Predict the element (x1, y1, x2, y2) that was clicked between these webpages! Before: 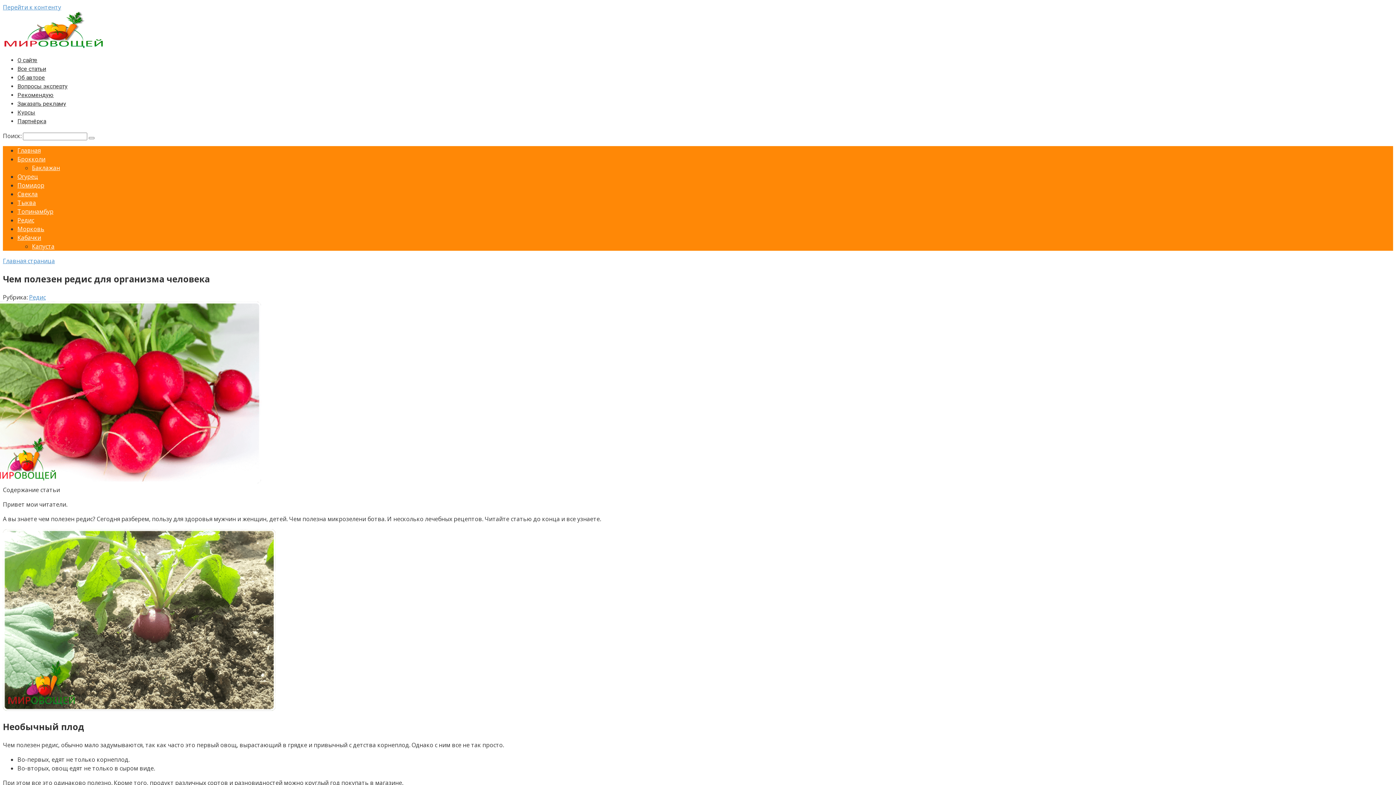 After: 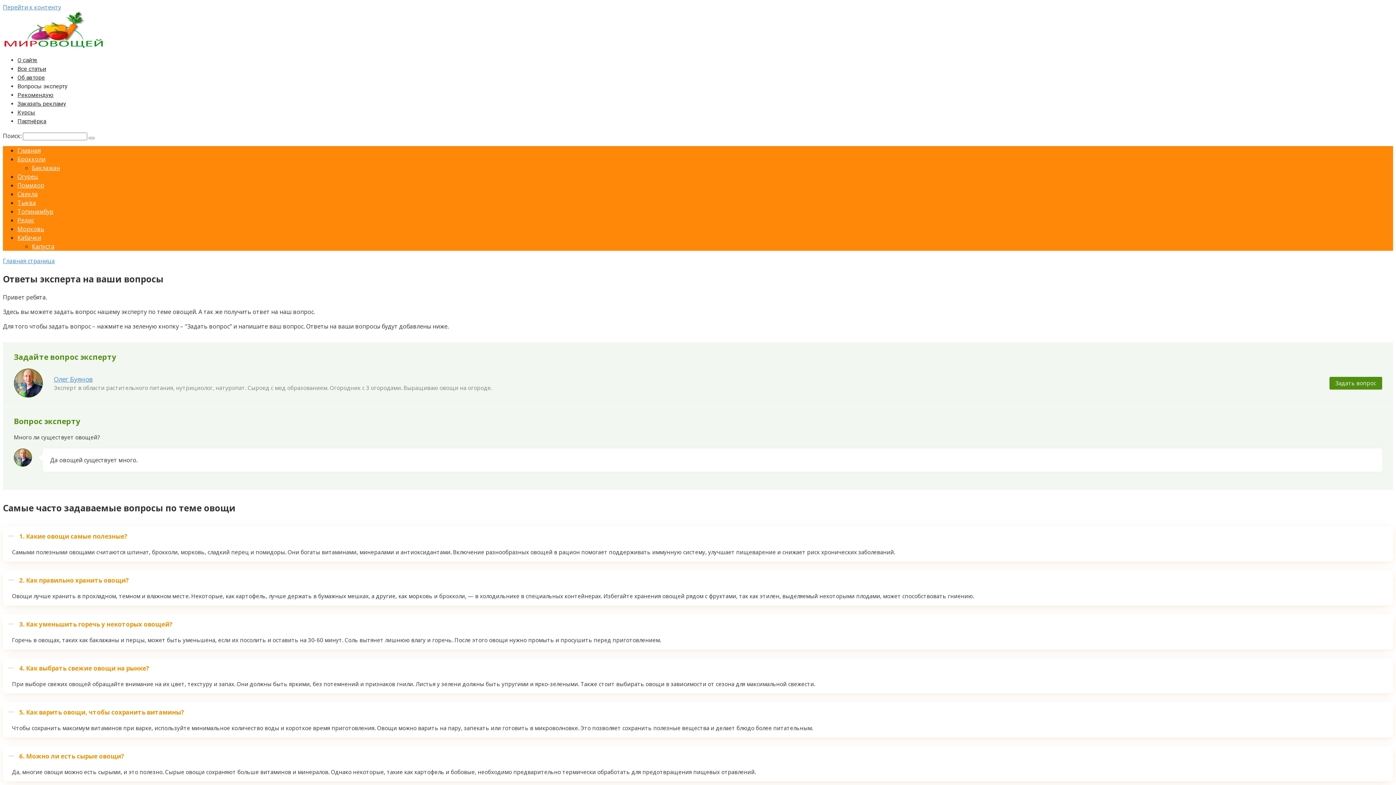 Action: bbox: (17, 82, 67, 89) label: Вопросы эксперту